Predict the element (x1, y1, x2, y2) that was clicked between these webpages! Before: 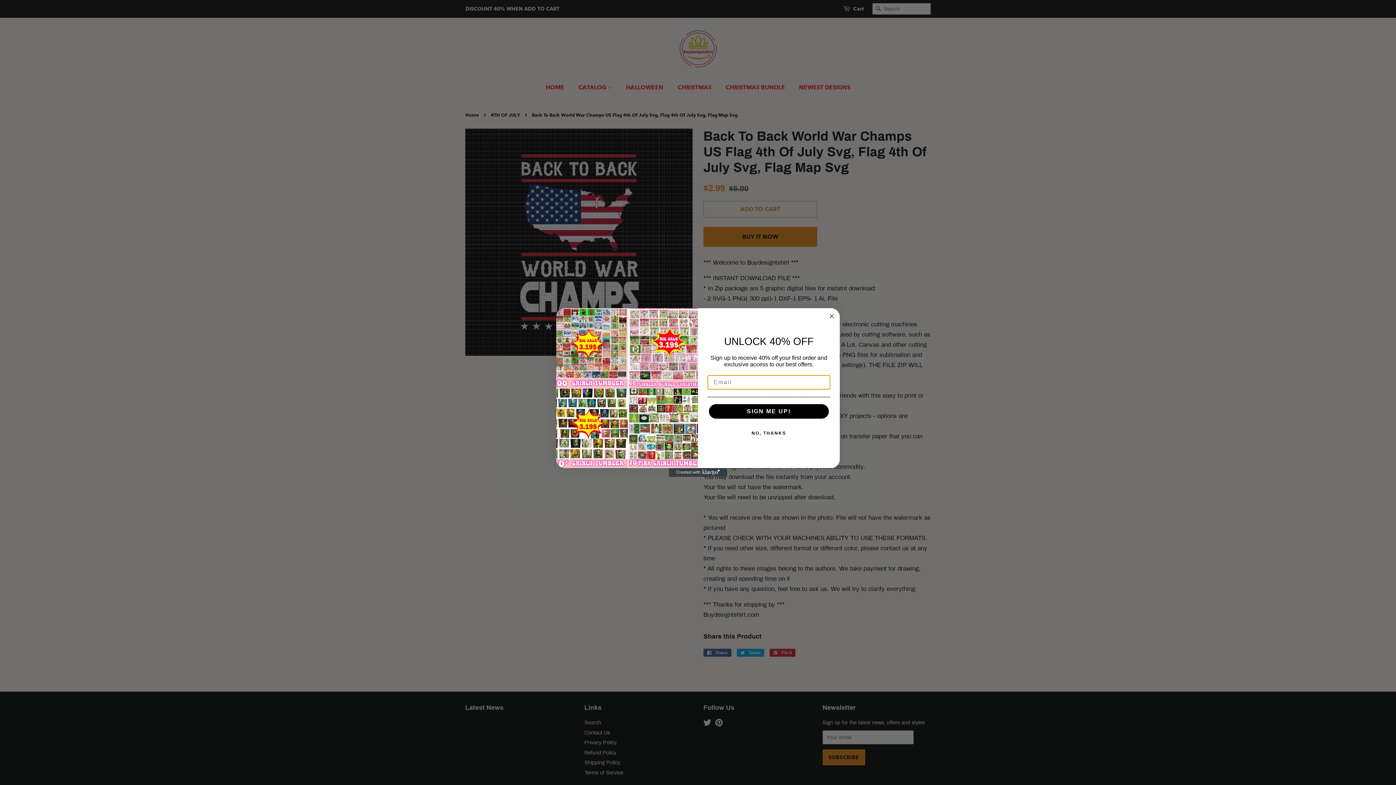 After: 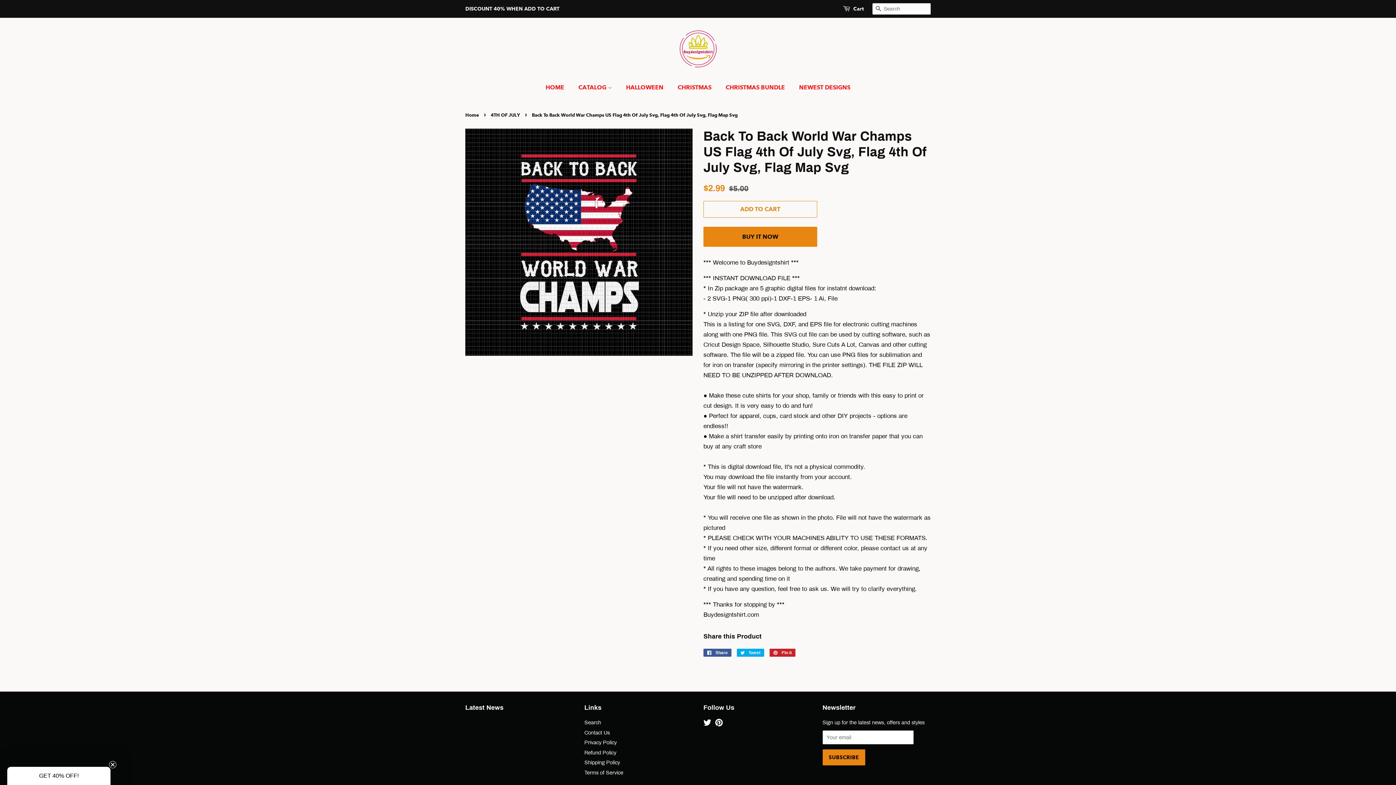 Action: label: Close dialog bbox: (827, 312, 836, 320)